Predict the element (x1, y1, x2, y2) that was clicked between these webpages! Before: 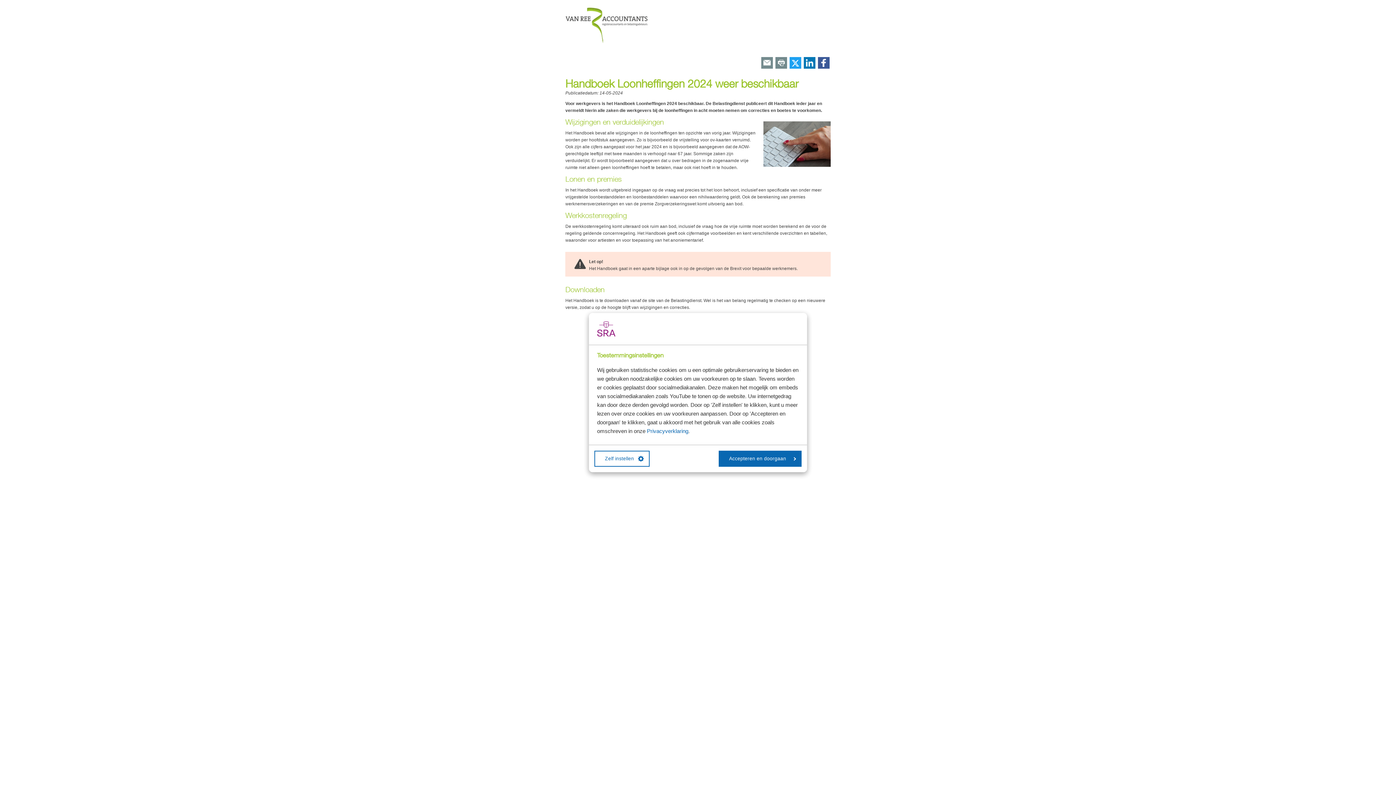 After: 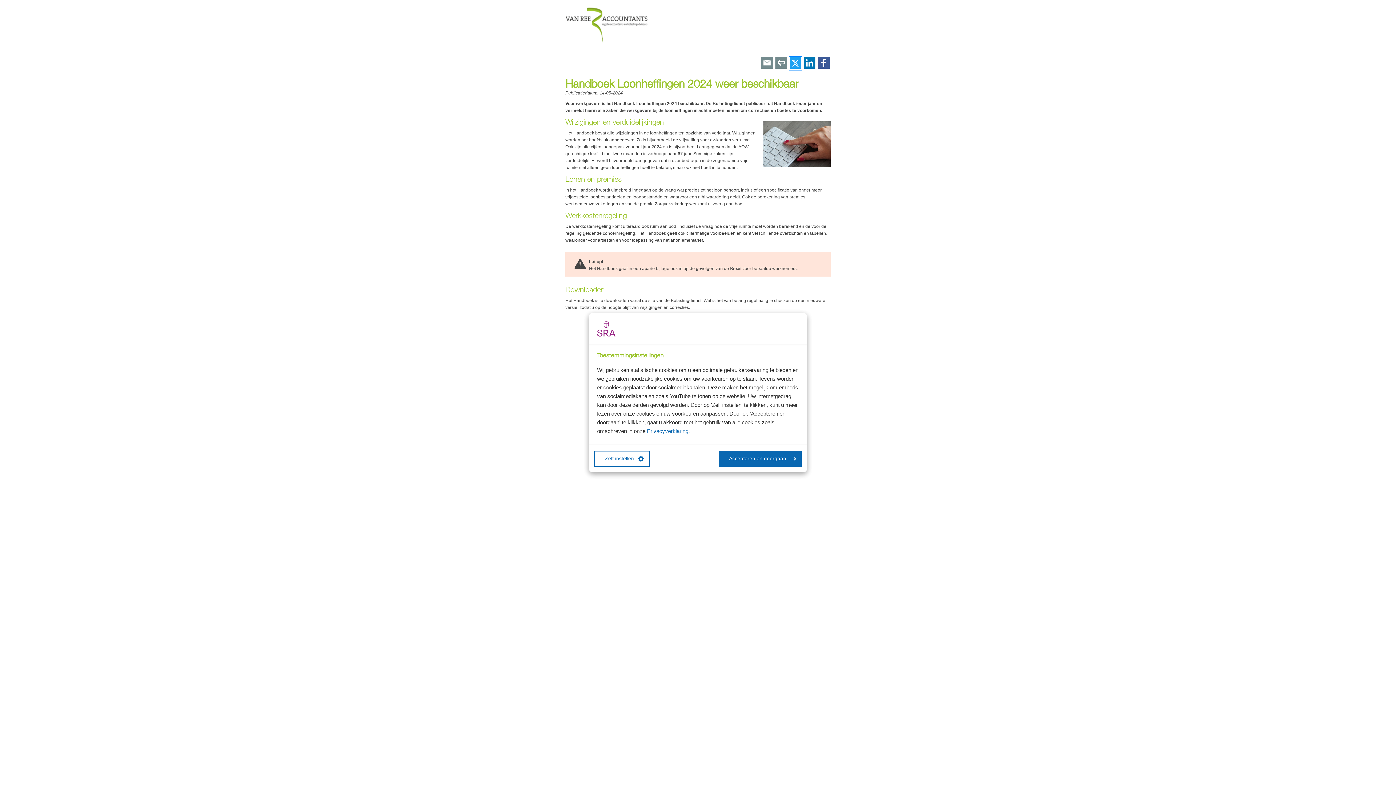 Action: bbox: (789, 57, 801, 69)